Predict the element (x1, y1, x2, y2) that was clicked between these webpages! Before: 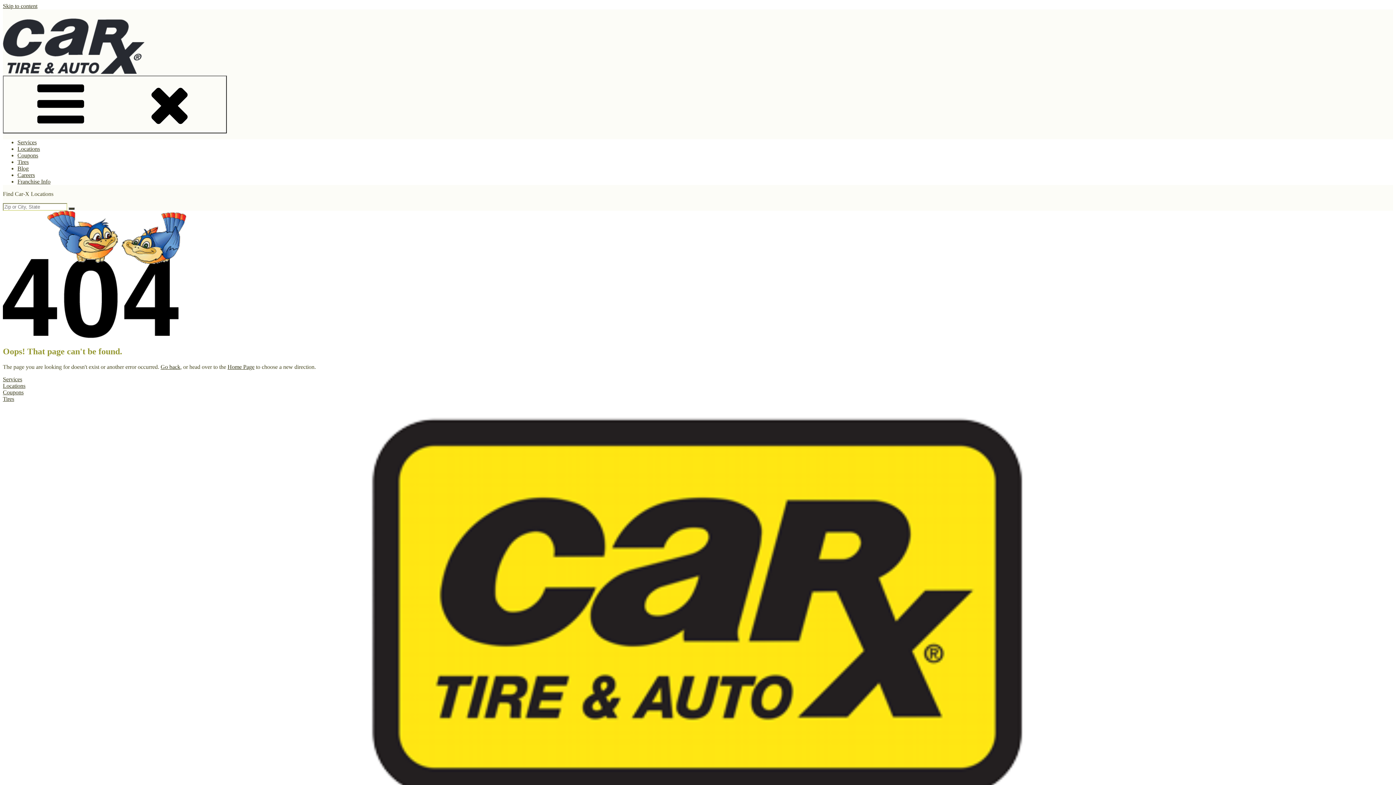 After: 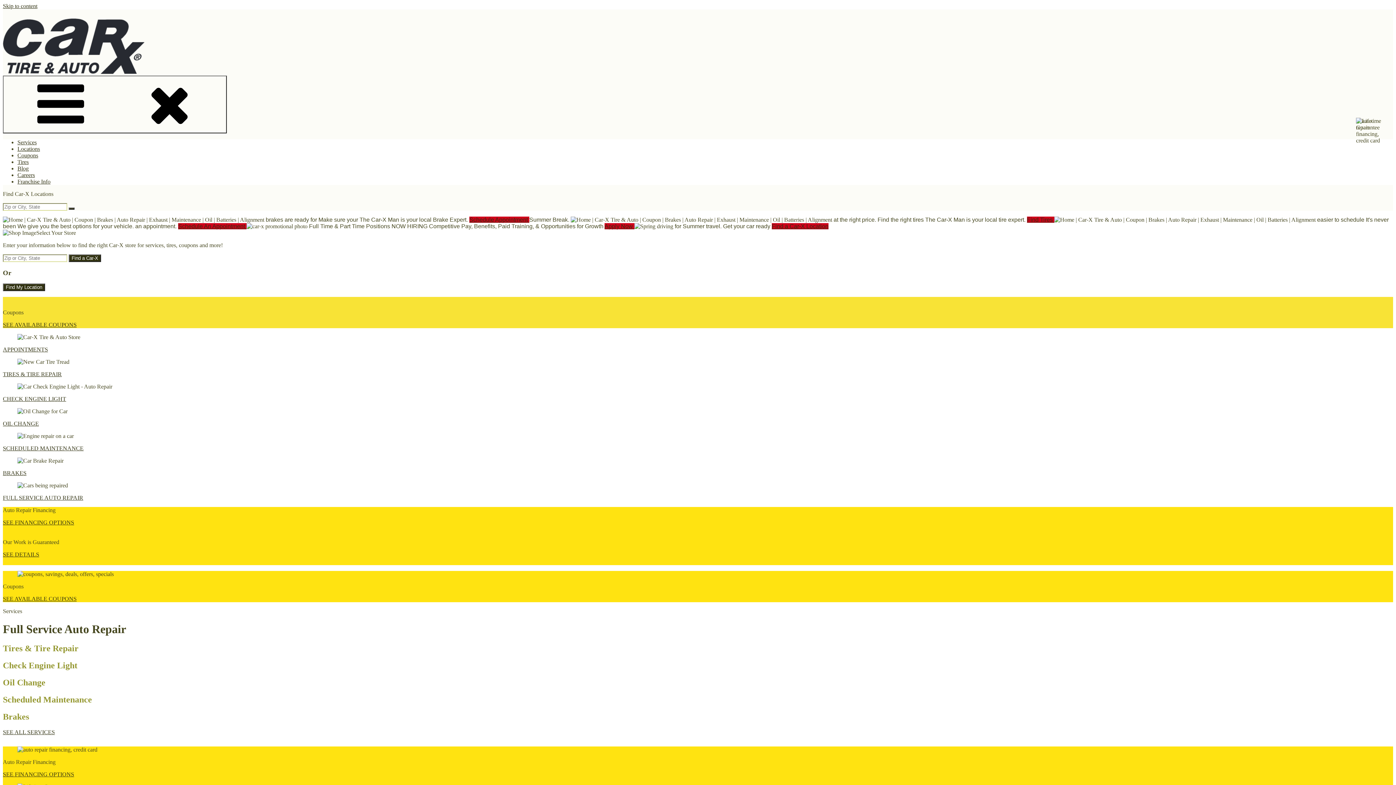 Action: label: Home Page bbox: (227, 363, 254, 370)